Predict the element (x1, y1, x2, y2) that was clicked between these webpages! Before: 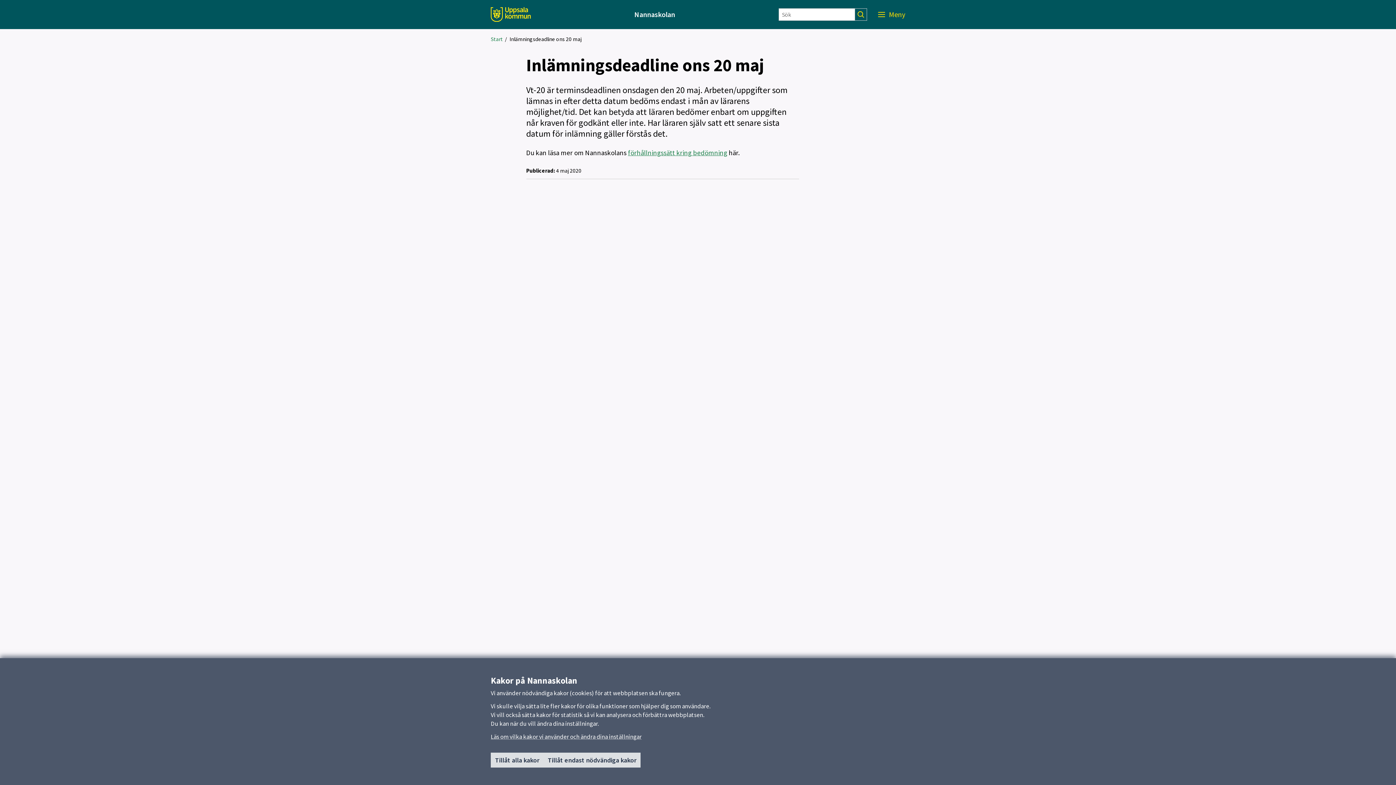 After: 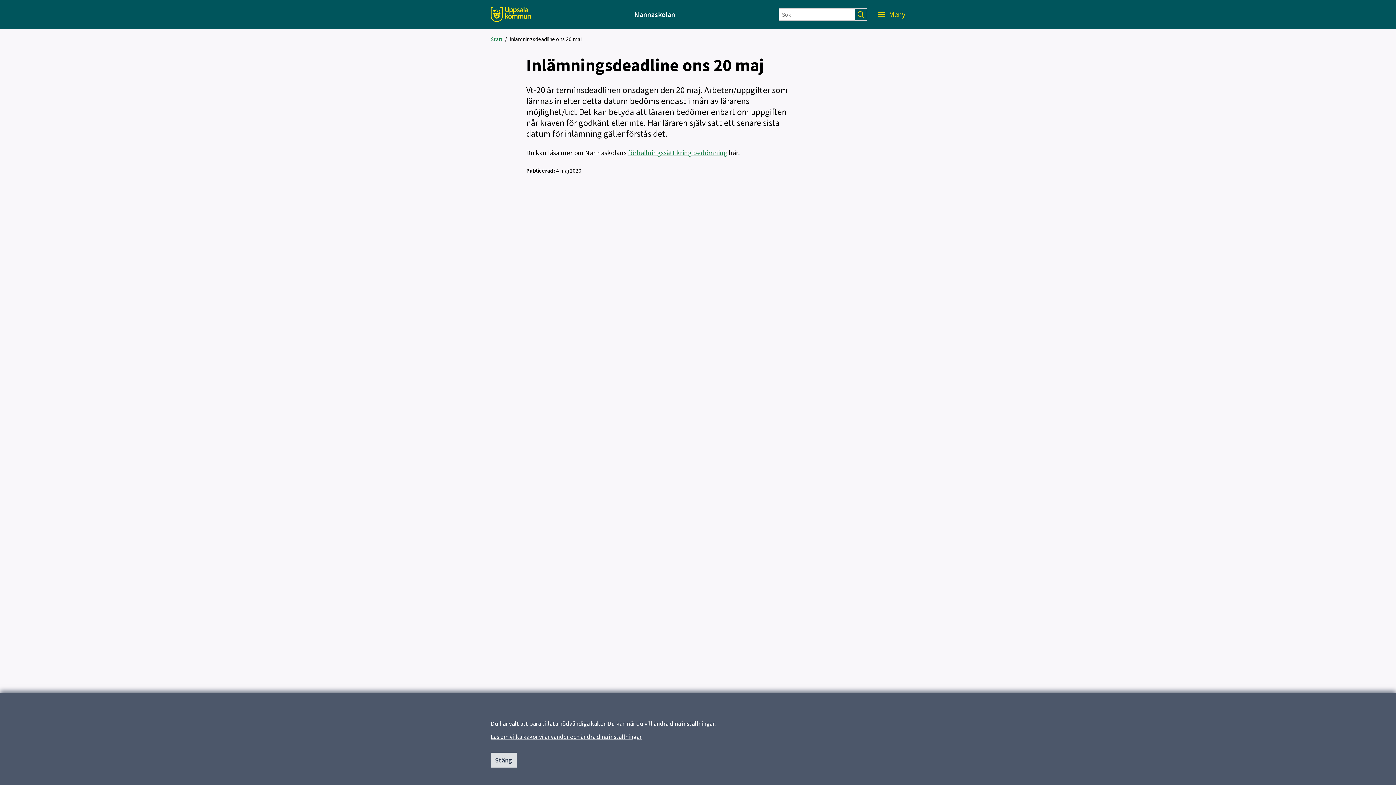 Action: bbox: (543, 753, 640, 768) label: Tillåt endast nödvändiga kakor